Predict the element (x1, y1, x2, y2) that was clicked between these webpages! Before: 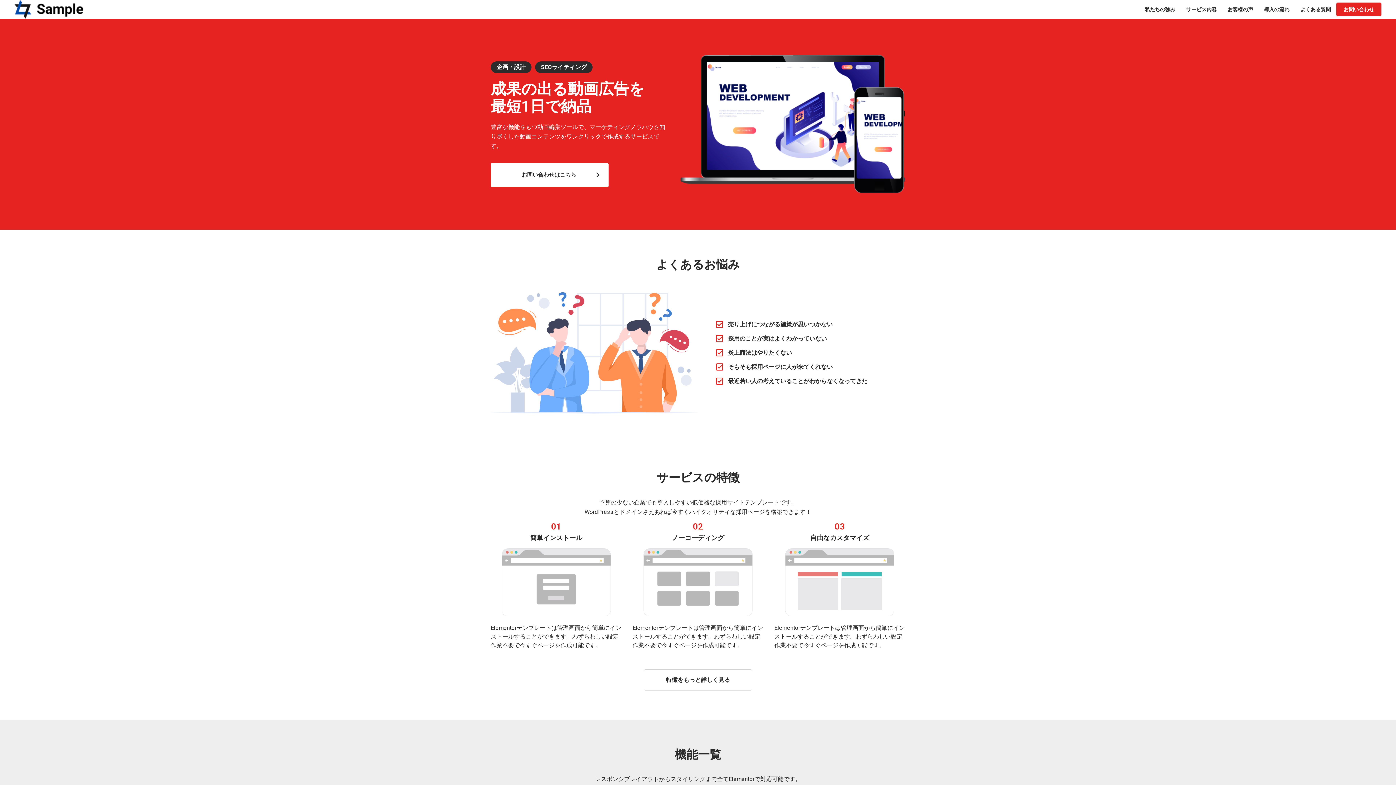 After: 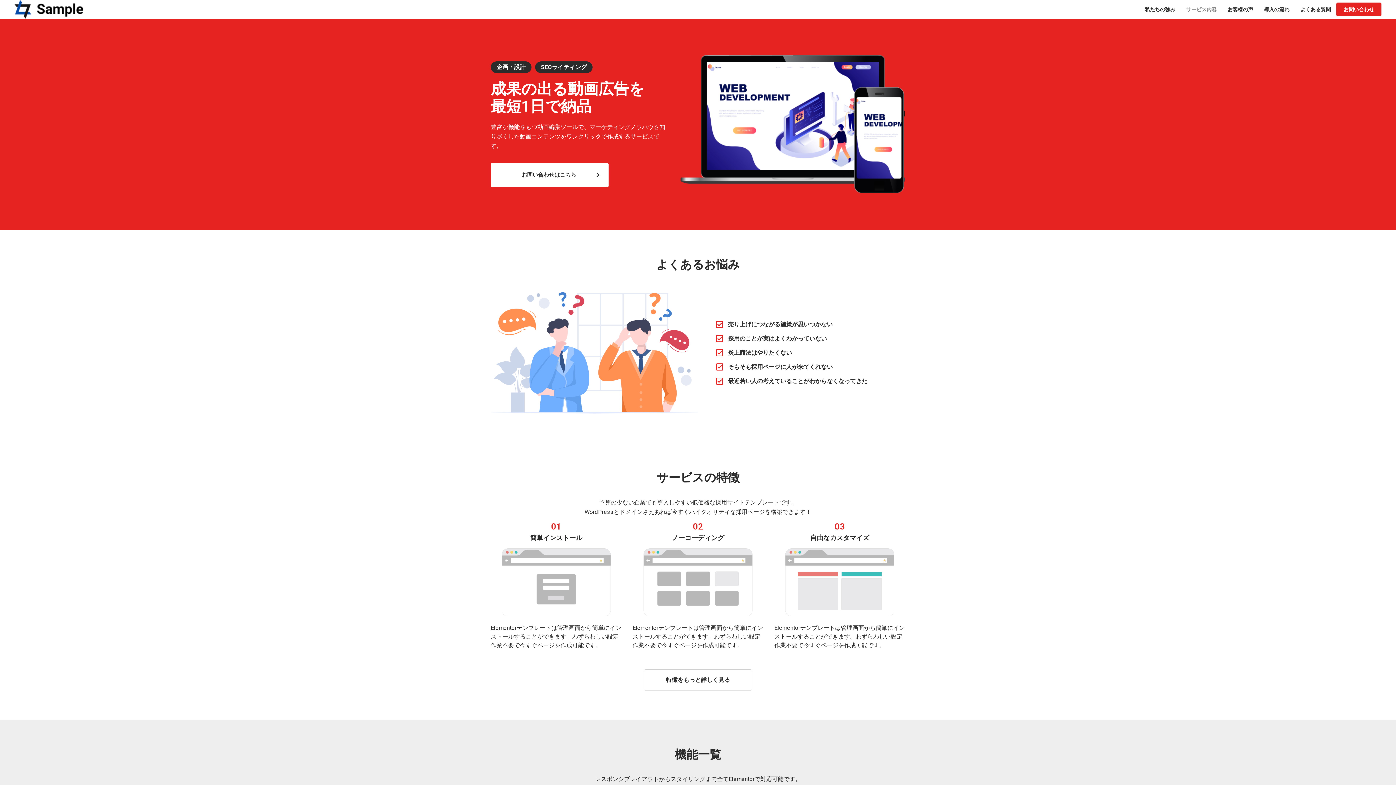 Action: bbox: (1181, 1, 1222, 17) label: サービス内容